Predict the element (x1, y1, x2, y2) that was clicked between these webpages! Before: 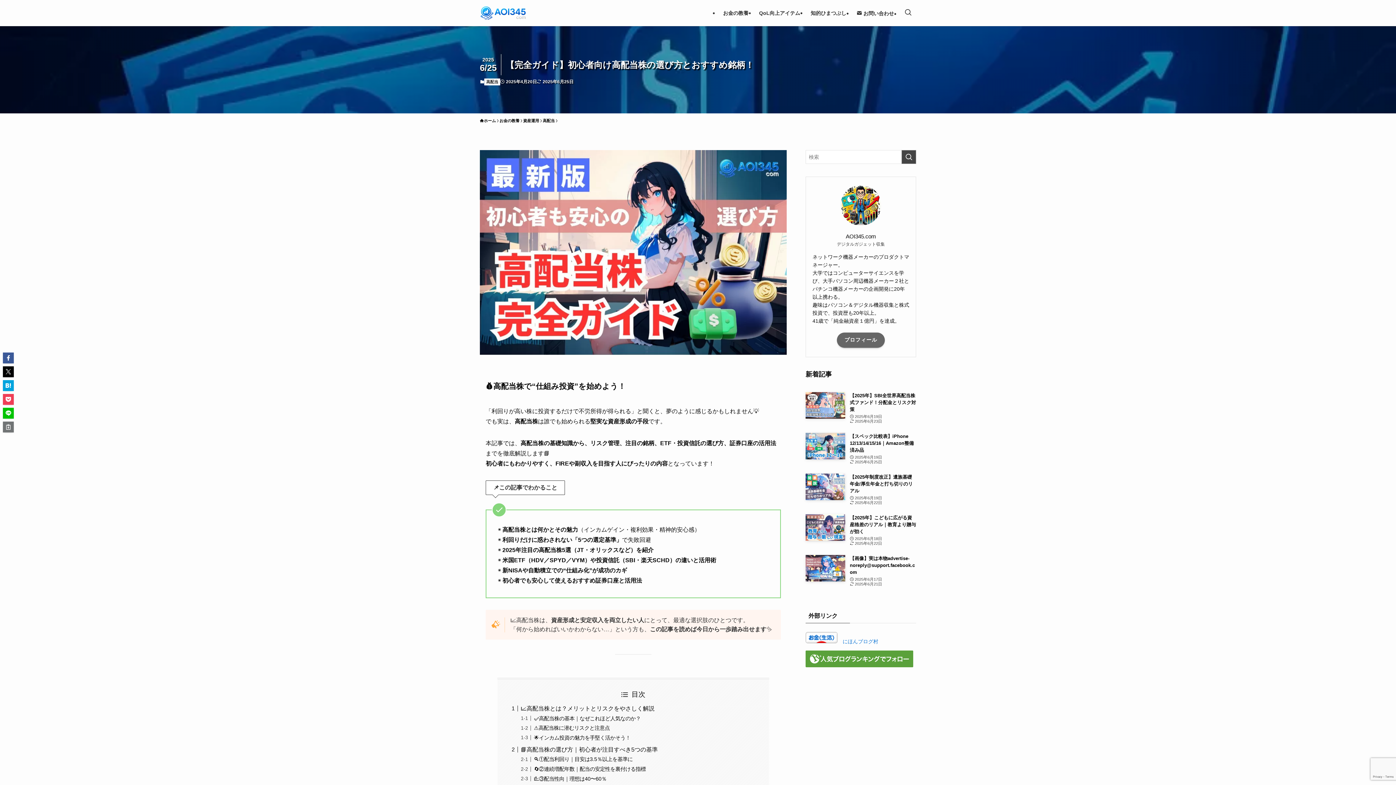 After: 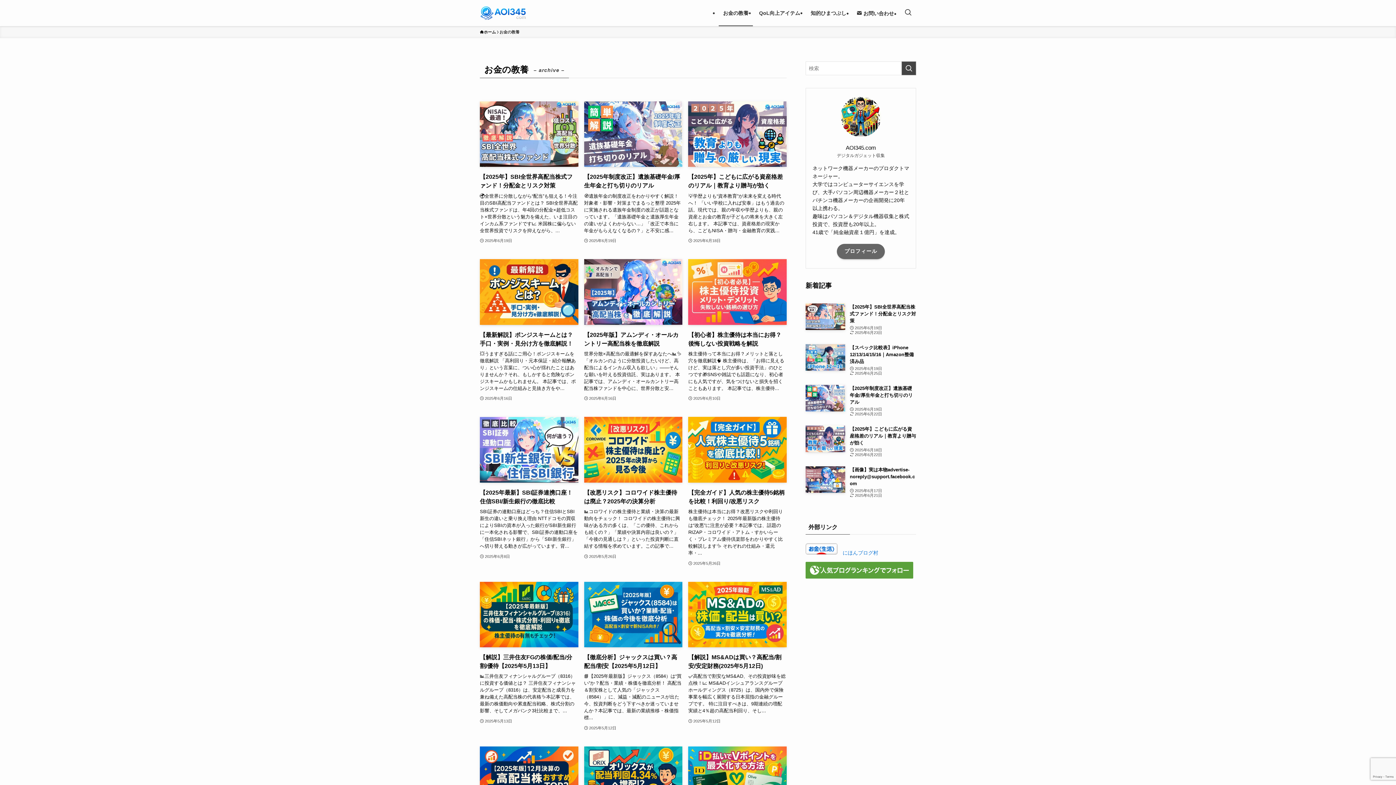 Action: label: お金の教養 bbox: (718, 0, 753, 26)